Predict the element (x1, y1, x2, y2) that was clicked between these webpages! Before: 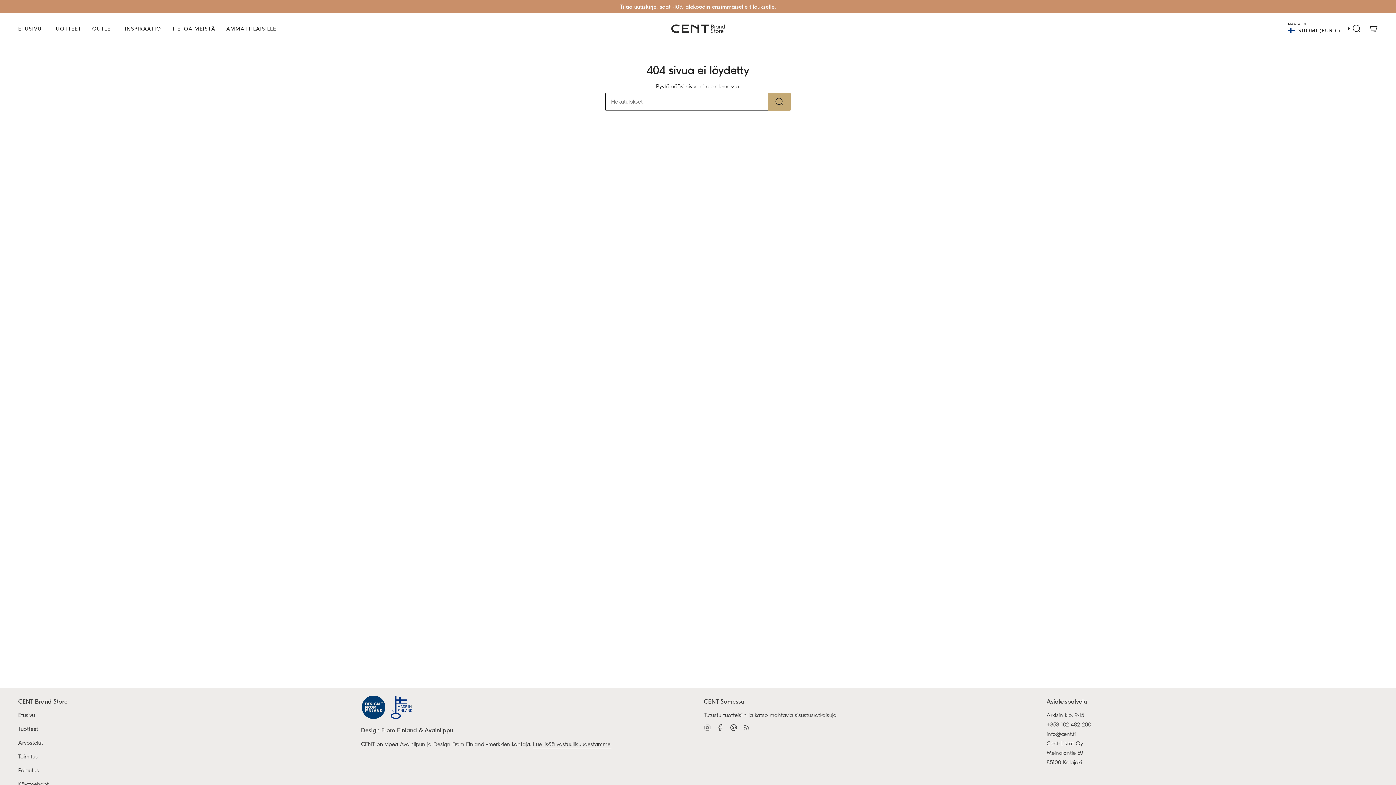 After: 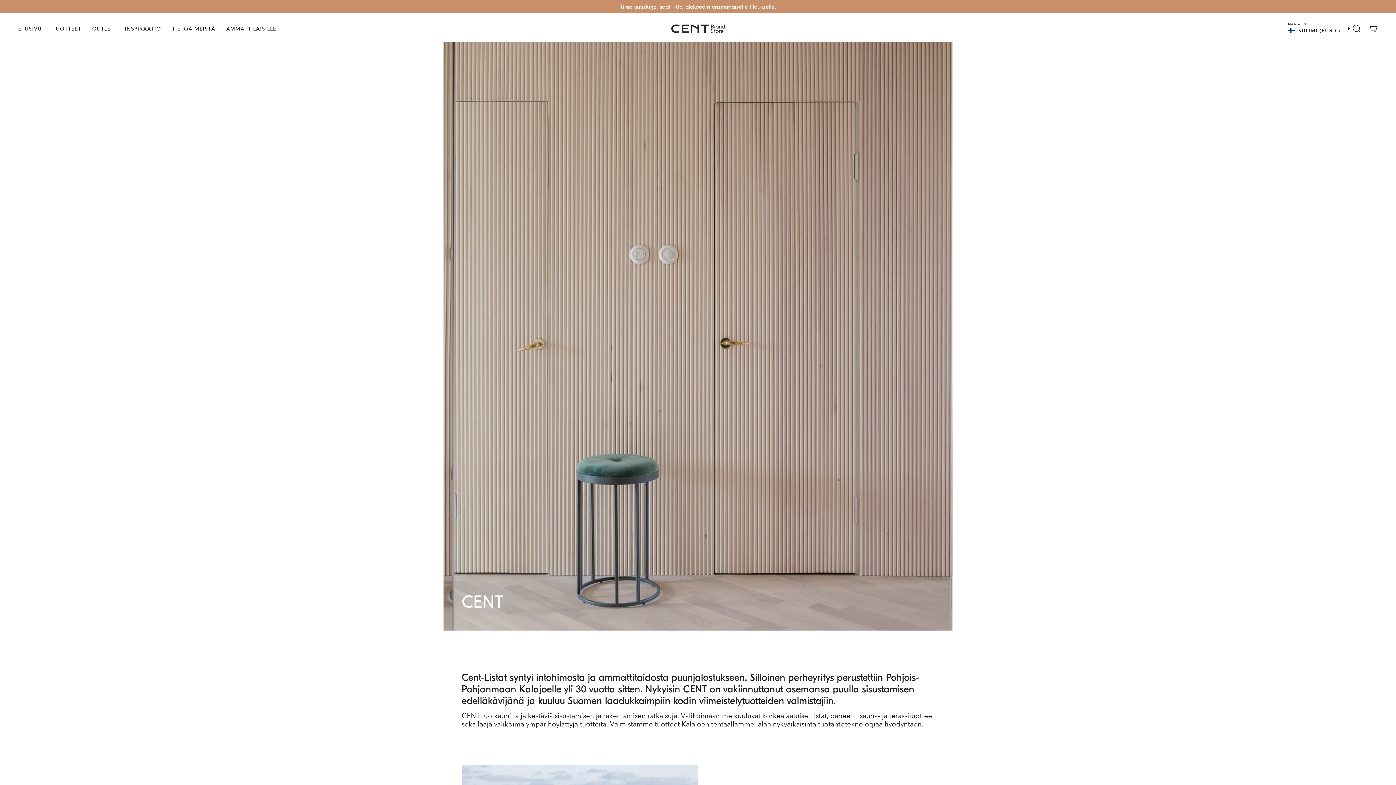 Action: label: TIETOA MEISTÄ bbox: (166, 18, 220, 38)